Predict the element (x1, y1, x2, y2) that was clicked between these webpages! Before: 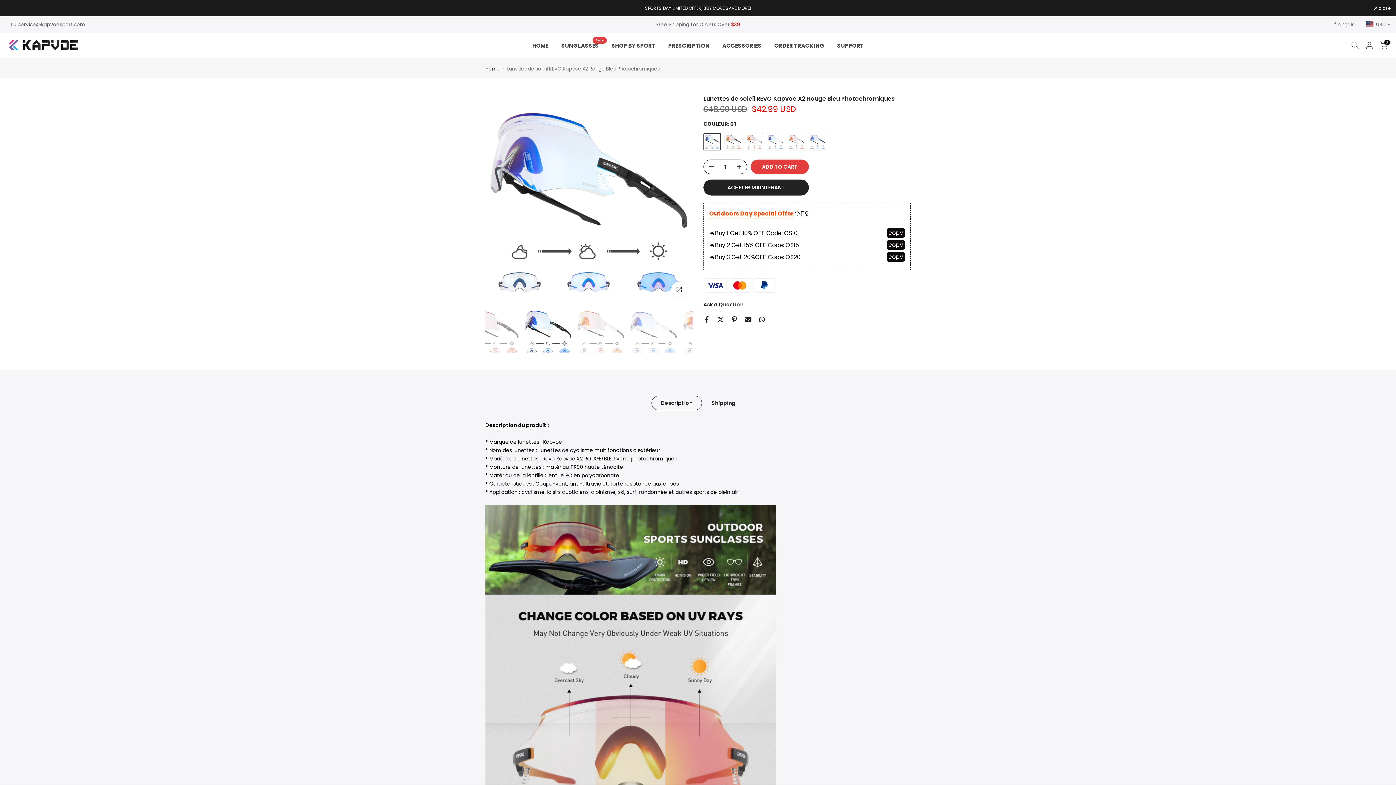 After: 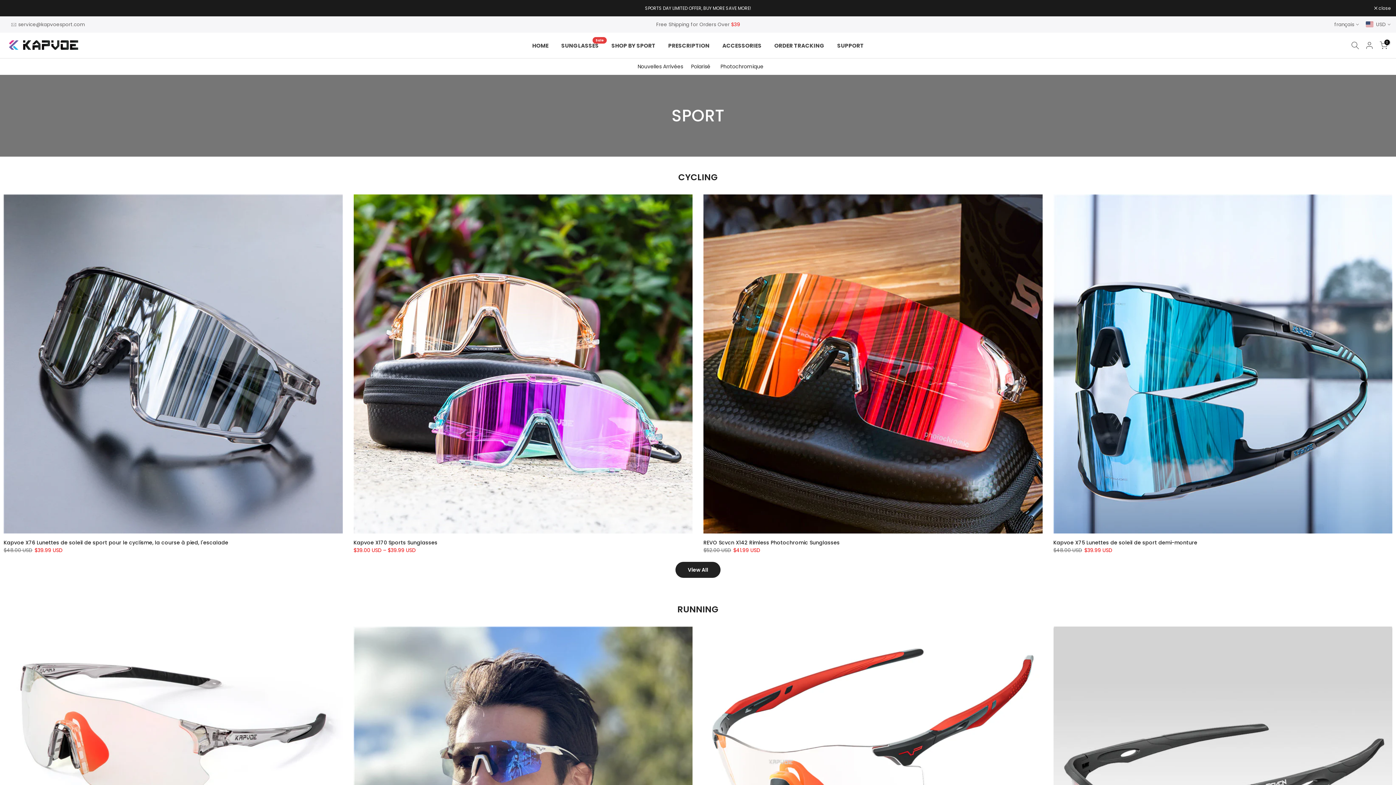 Action: label: SHOP BY SPORT bbox: (605, 40, 661, 50)